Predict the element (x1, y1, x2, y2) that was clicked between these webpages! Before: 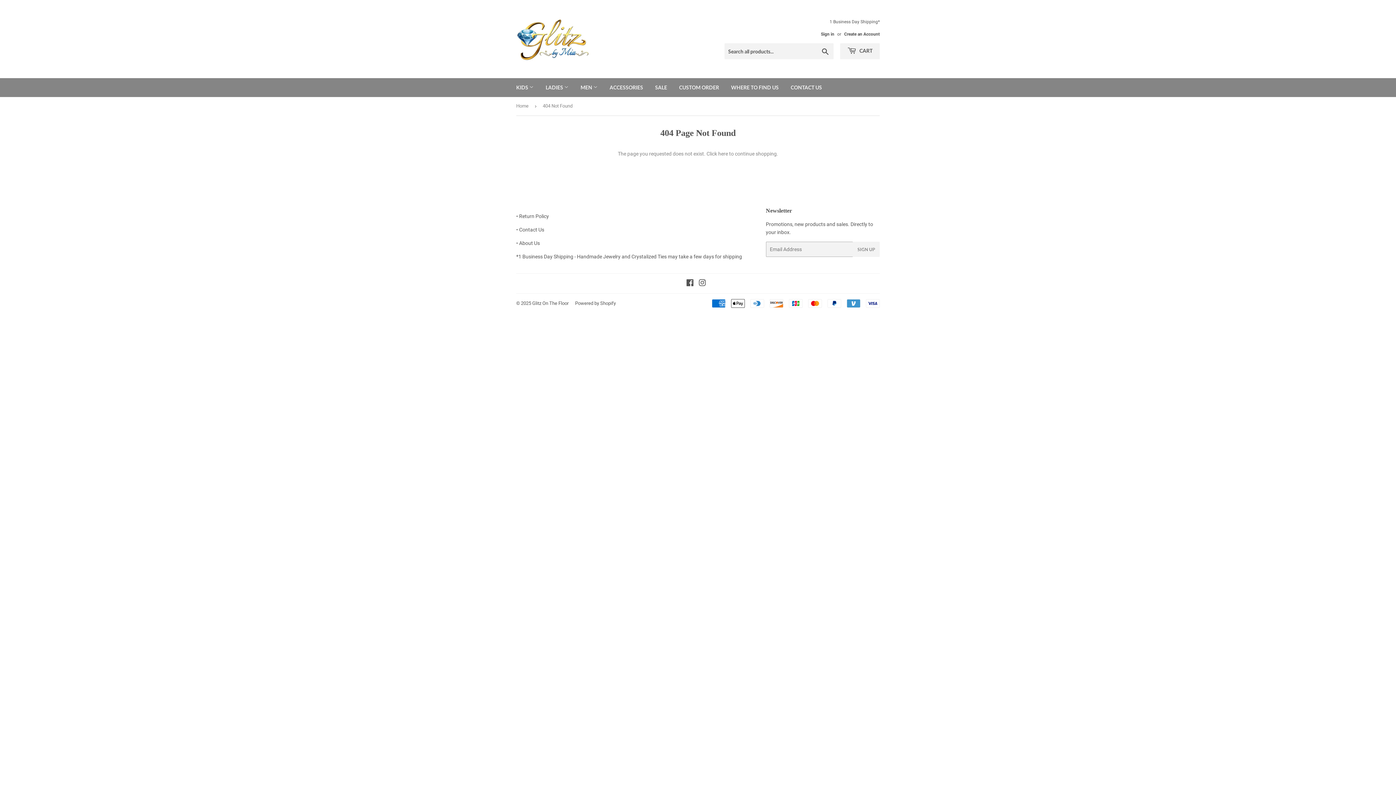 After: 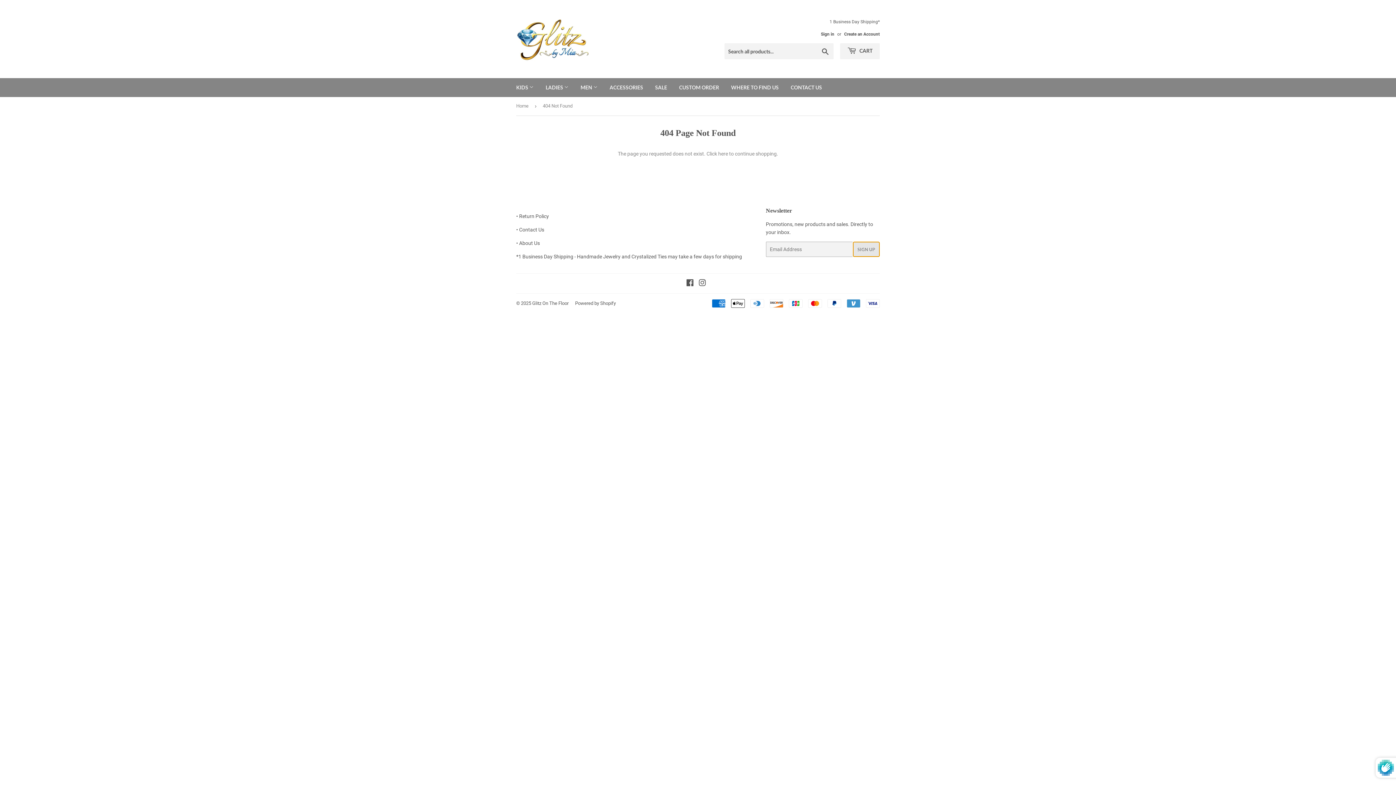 Action: label: SIGN UP bbox: (852, 241, 879, 257)